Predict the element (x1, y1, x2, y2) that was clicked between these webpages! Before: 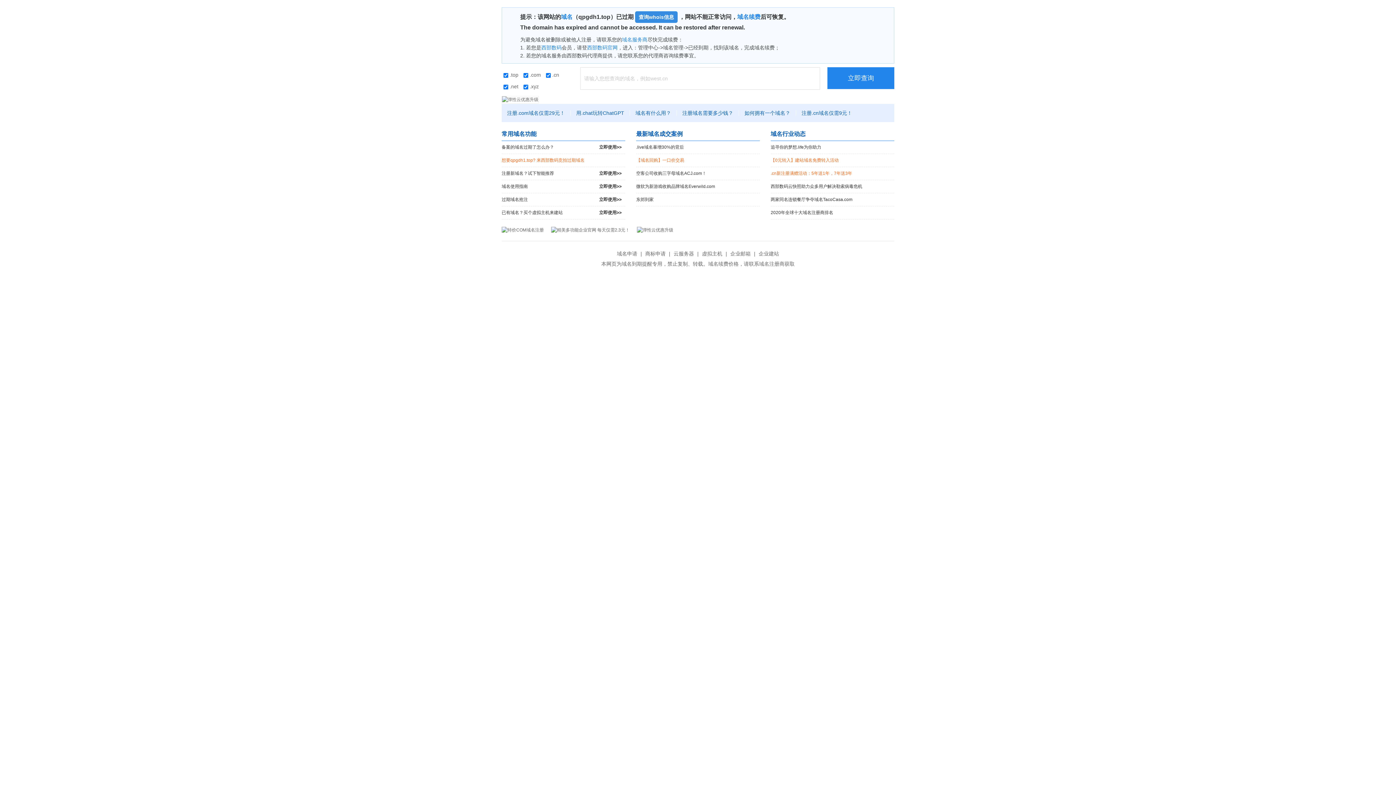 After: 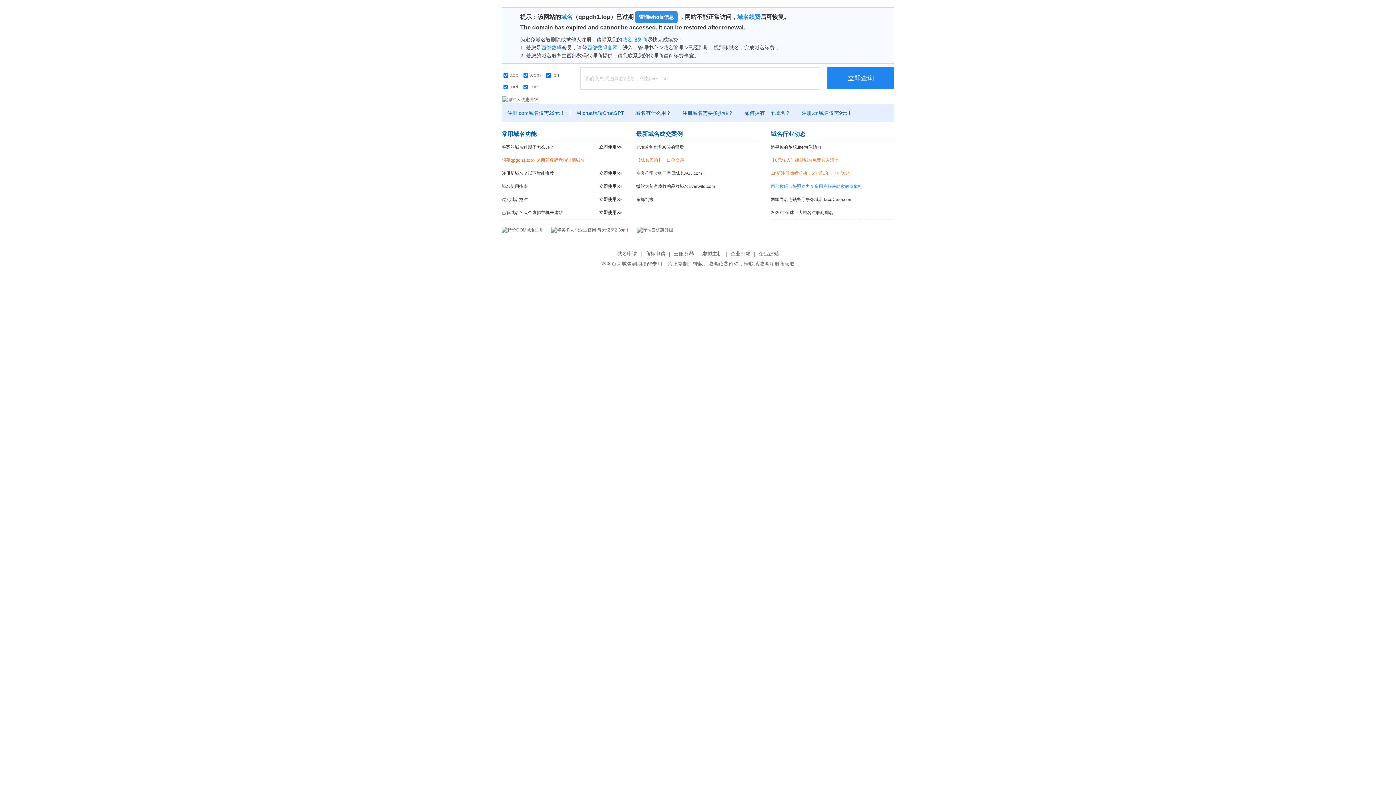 Action: bbox: (770, 180, 894, 193) label: 西部数码云快照助力众多用户解决勒索病毒危机